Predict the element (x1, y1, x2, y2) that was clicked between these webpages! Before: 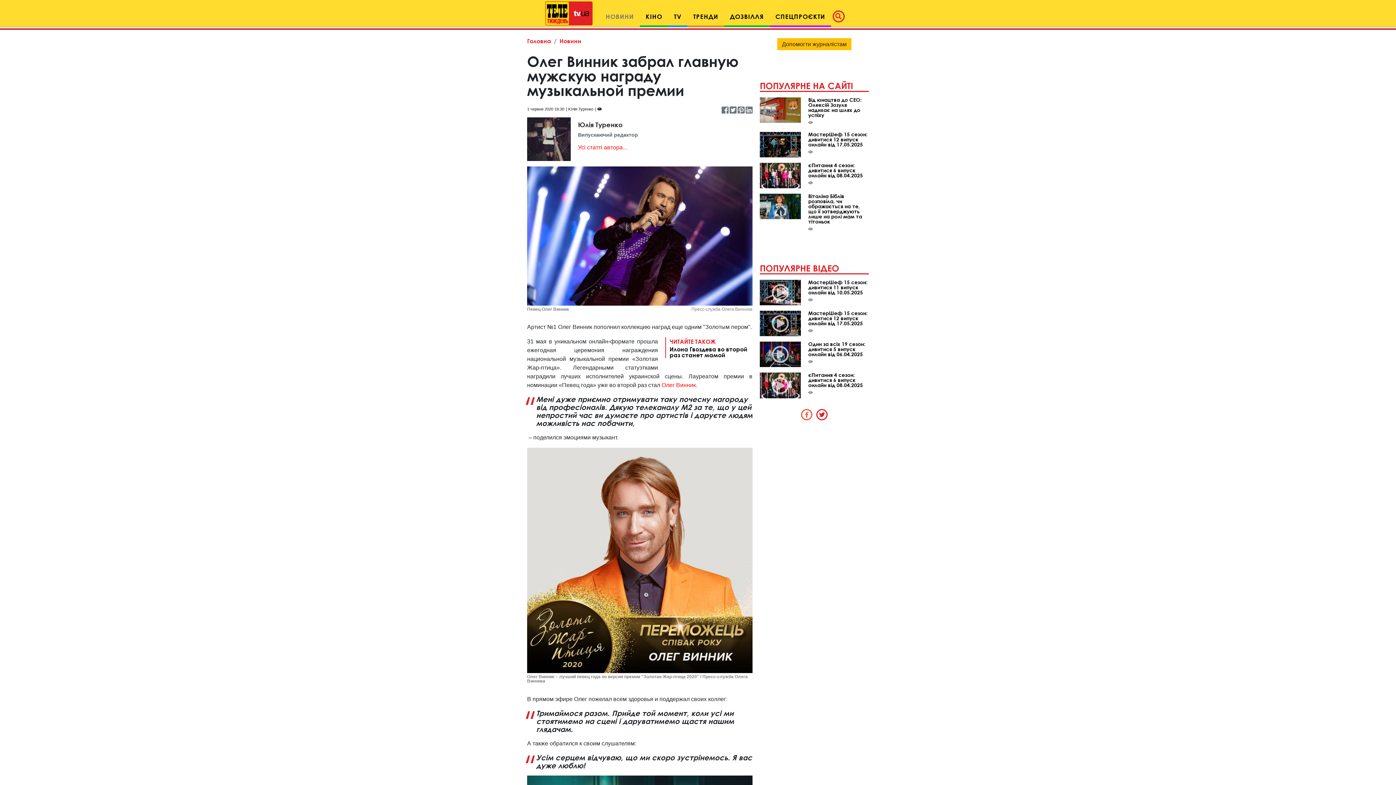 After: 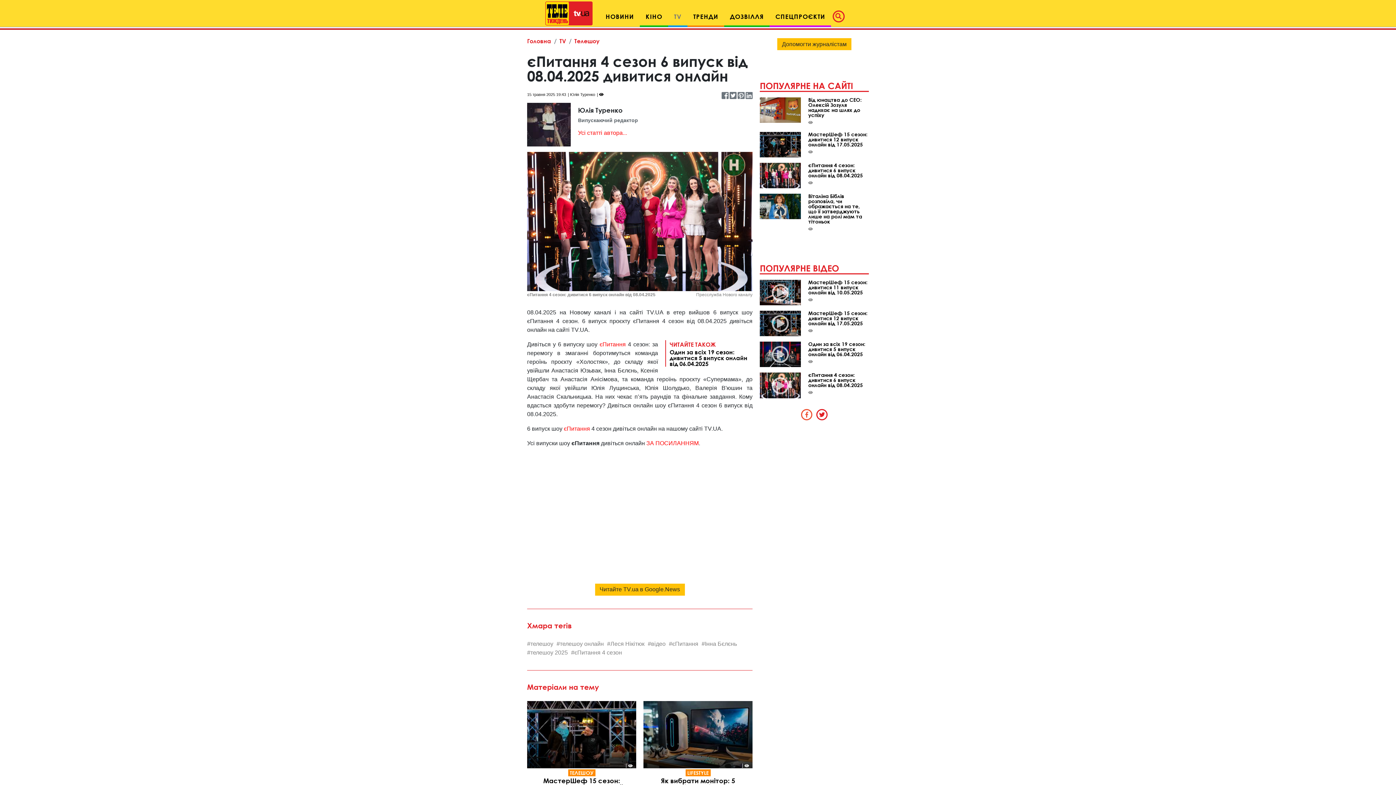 Action: label: єПитання 4 сезон: дивитися 6 випуск онлайн від 08.04.2025 bbox: (808, 372, 869, 388)